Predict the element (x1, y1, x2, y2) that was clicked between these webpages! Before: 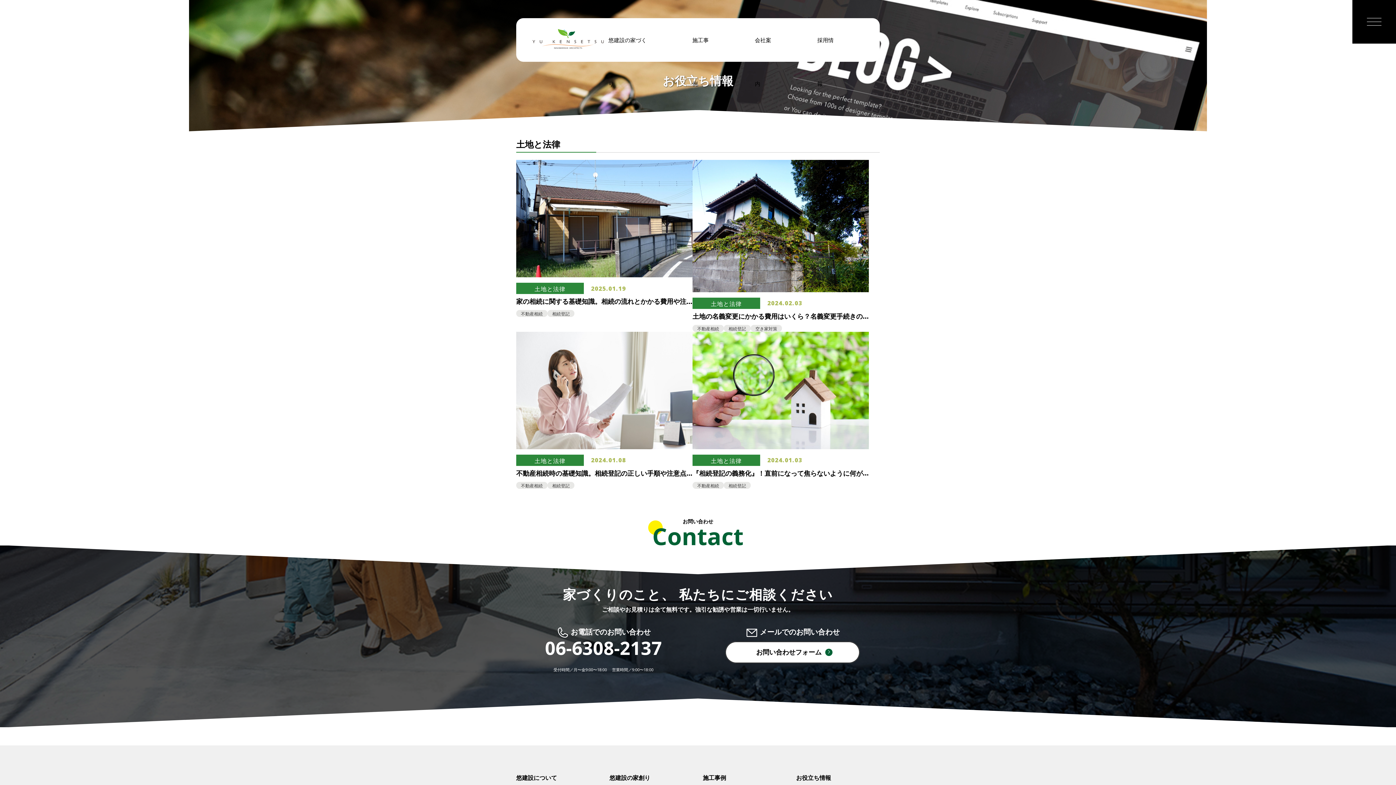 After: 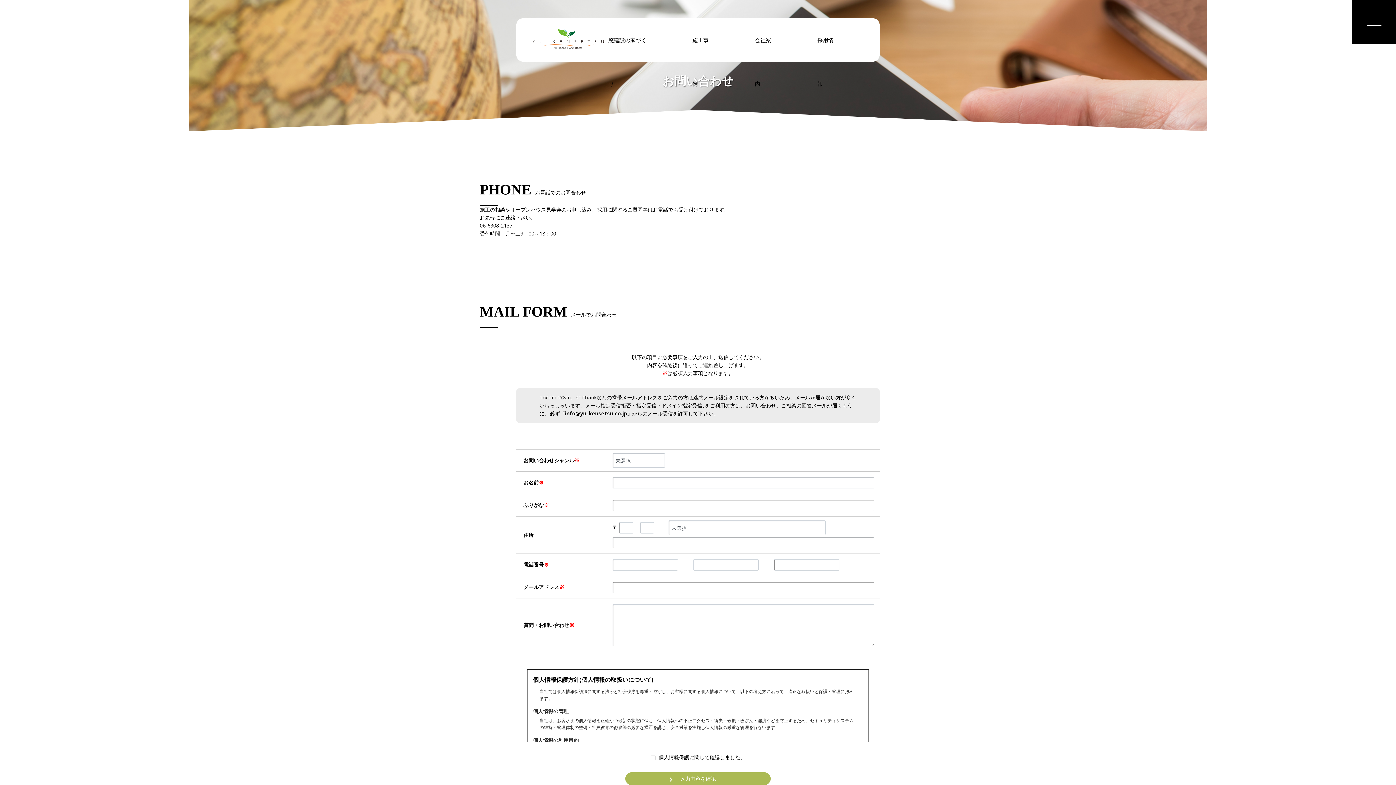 Action: label: お問い合わせフォーム bbox: (725, 641, 860, 663)